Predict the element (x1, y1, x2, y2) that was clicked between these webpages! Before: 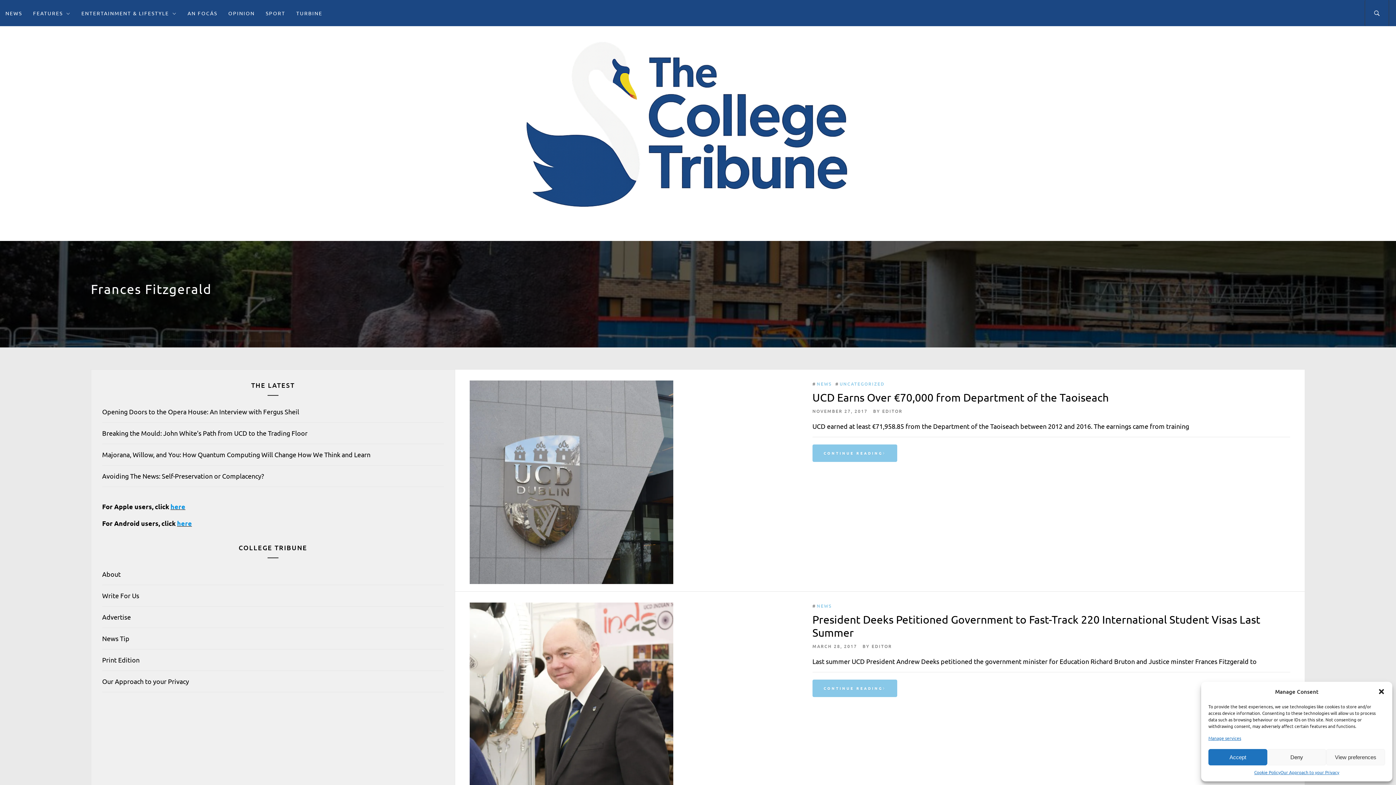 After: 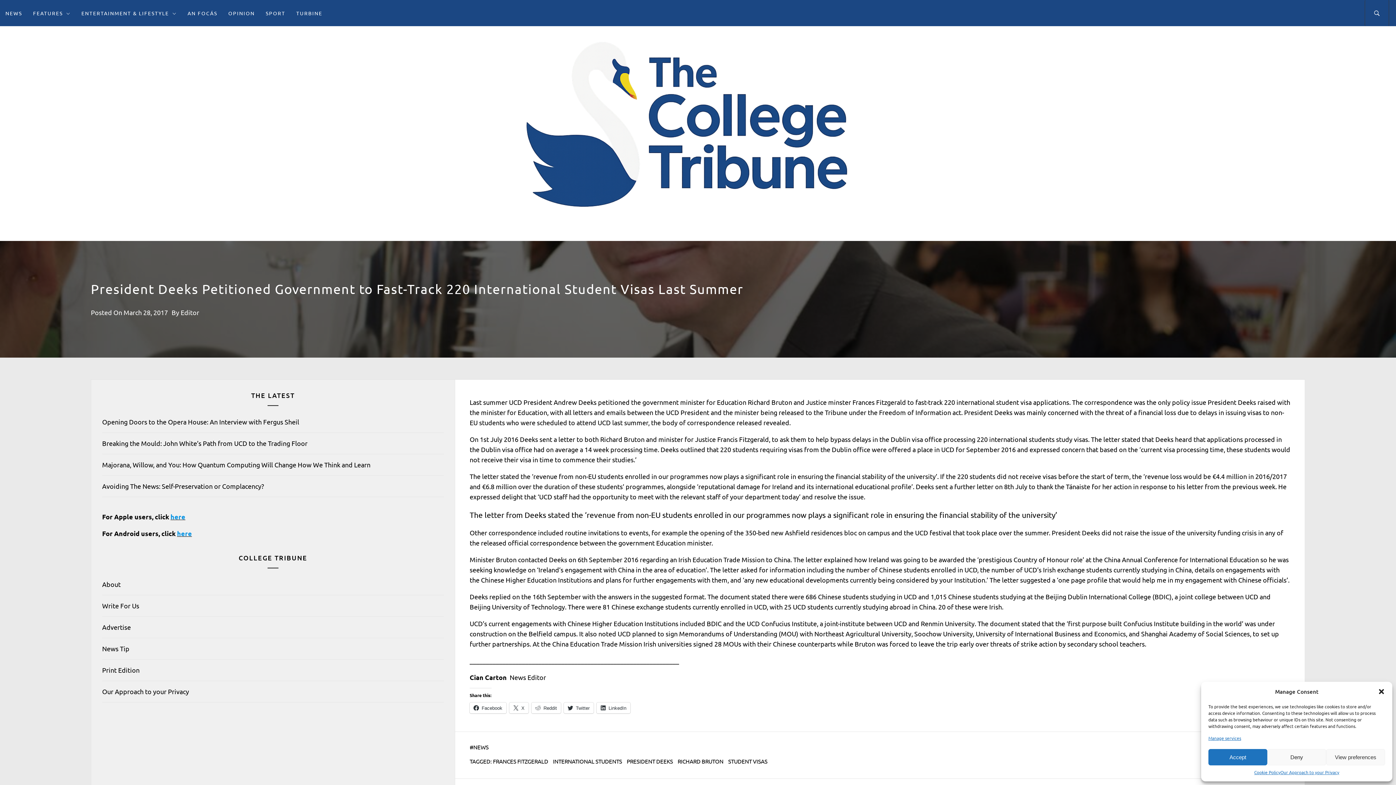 Action: bbox: (469, 602, 798, 806)